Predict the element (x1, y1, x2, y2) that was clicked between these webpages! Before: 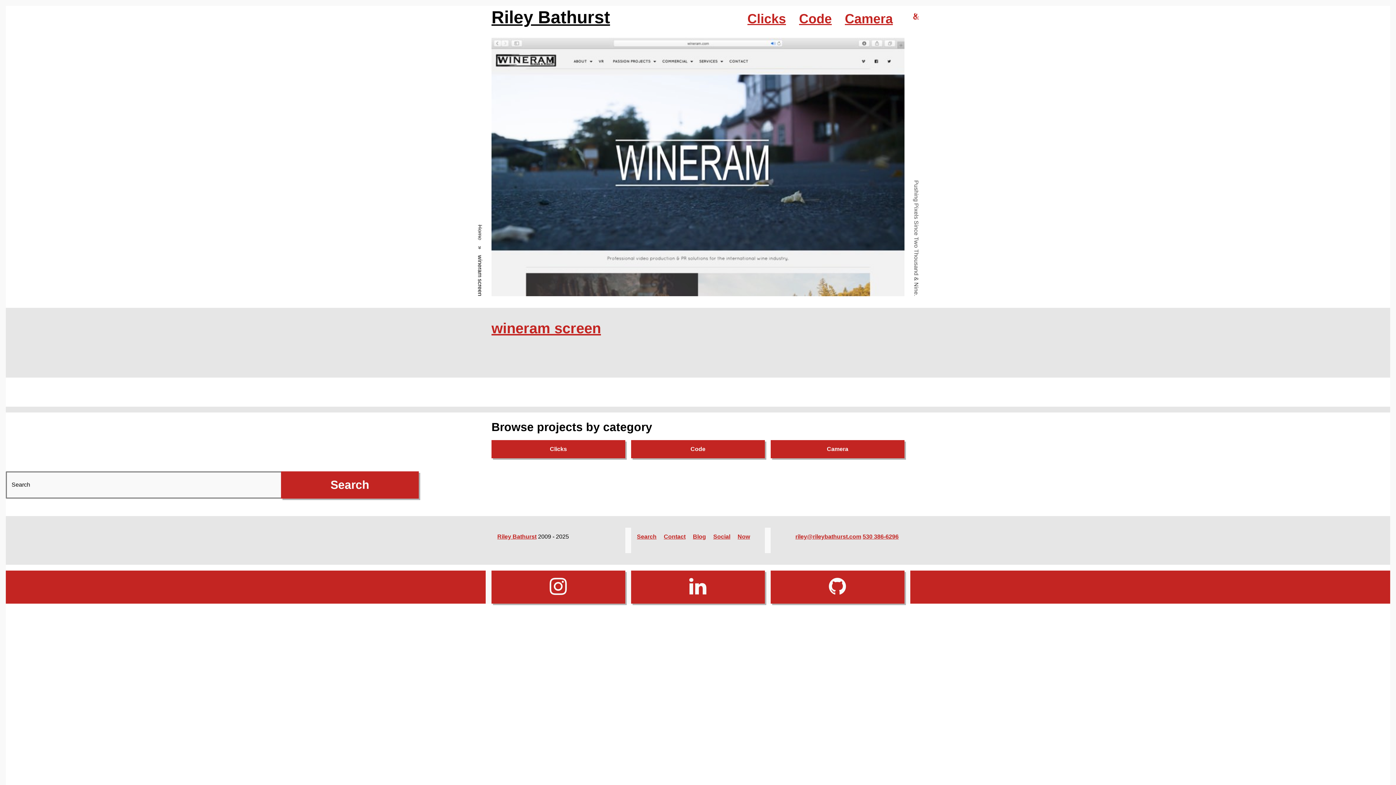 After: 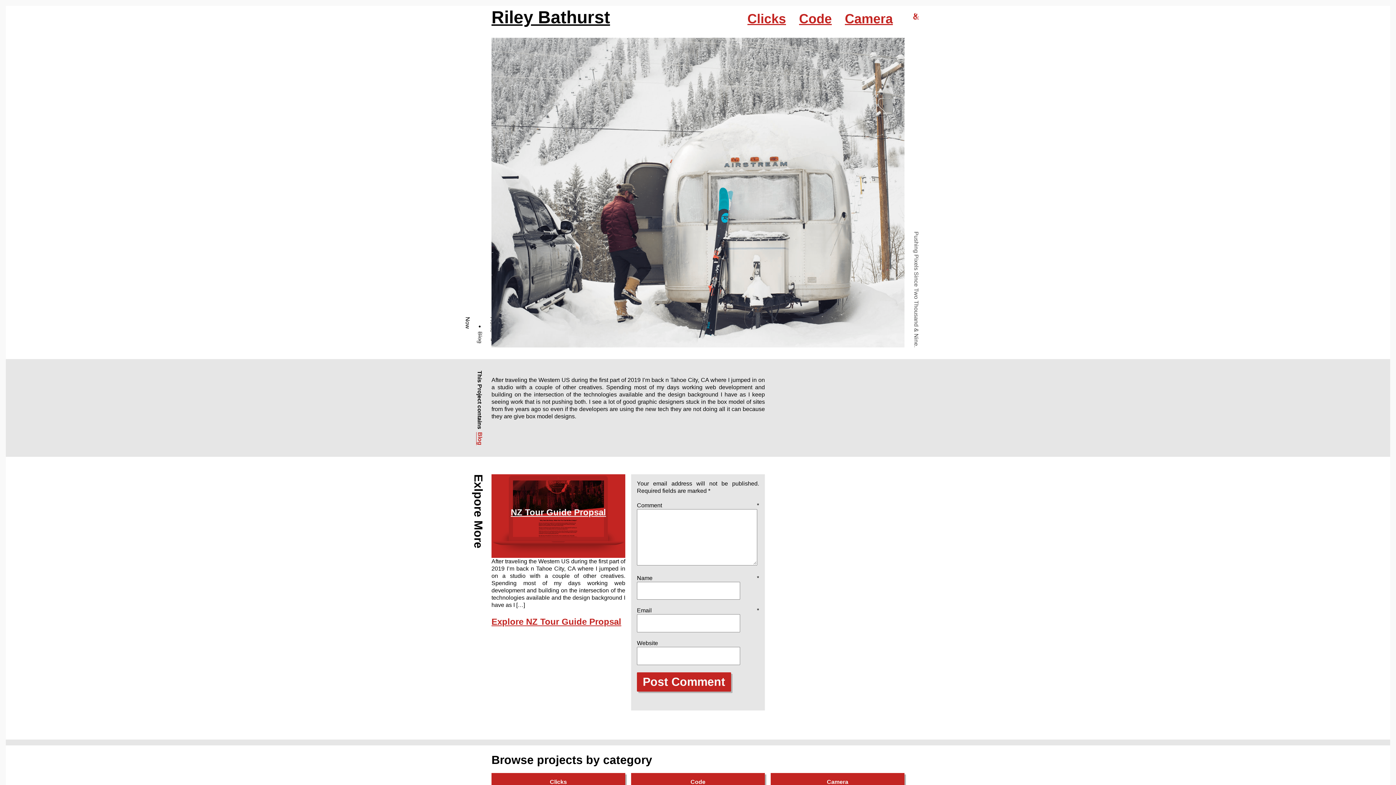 Action: label: Now bbox: (737, 533, 750, 540)